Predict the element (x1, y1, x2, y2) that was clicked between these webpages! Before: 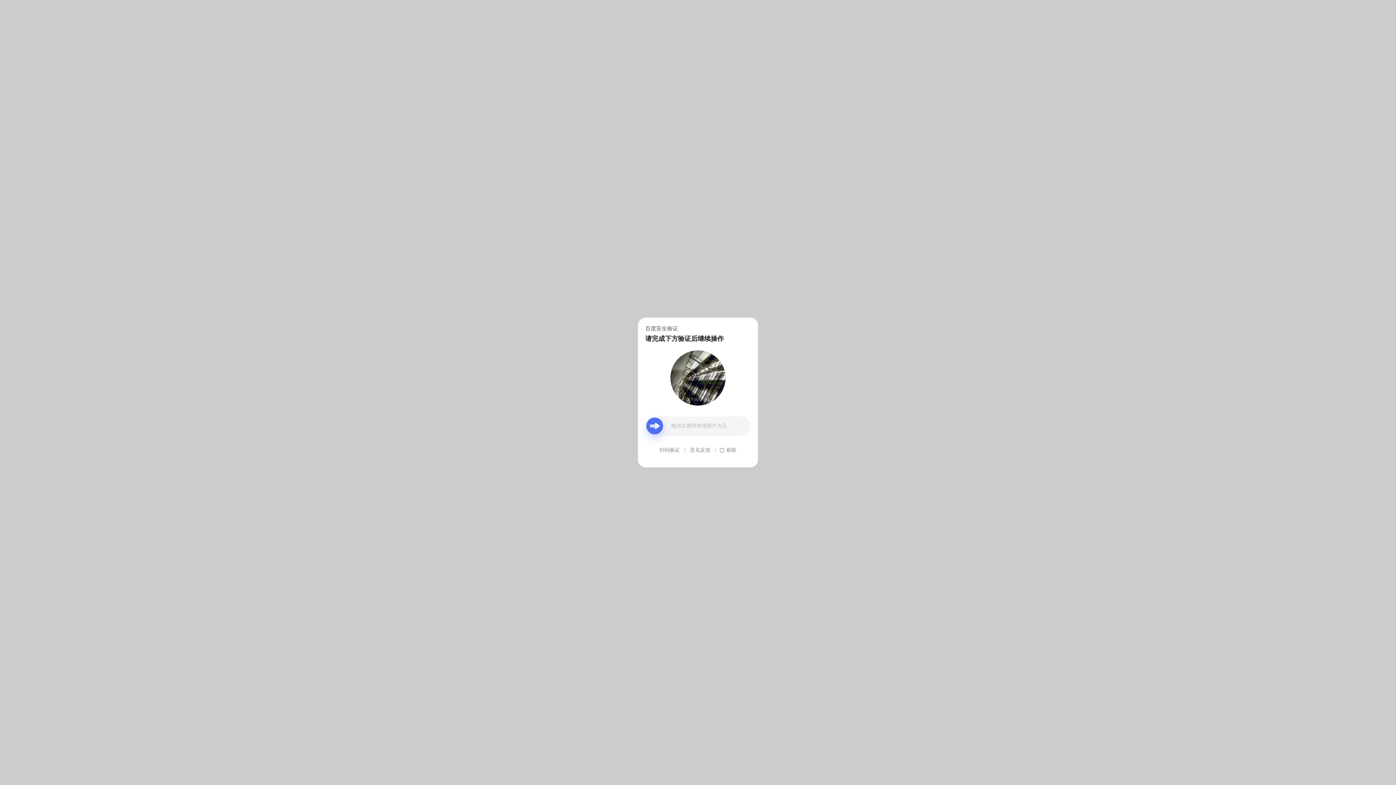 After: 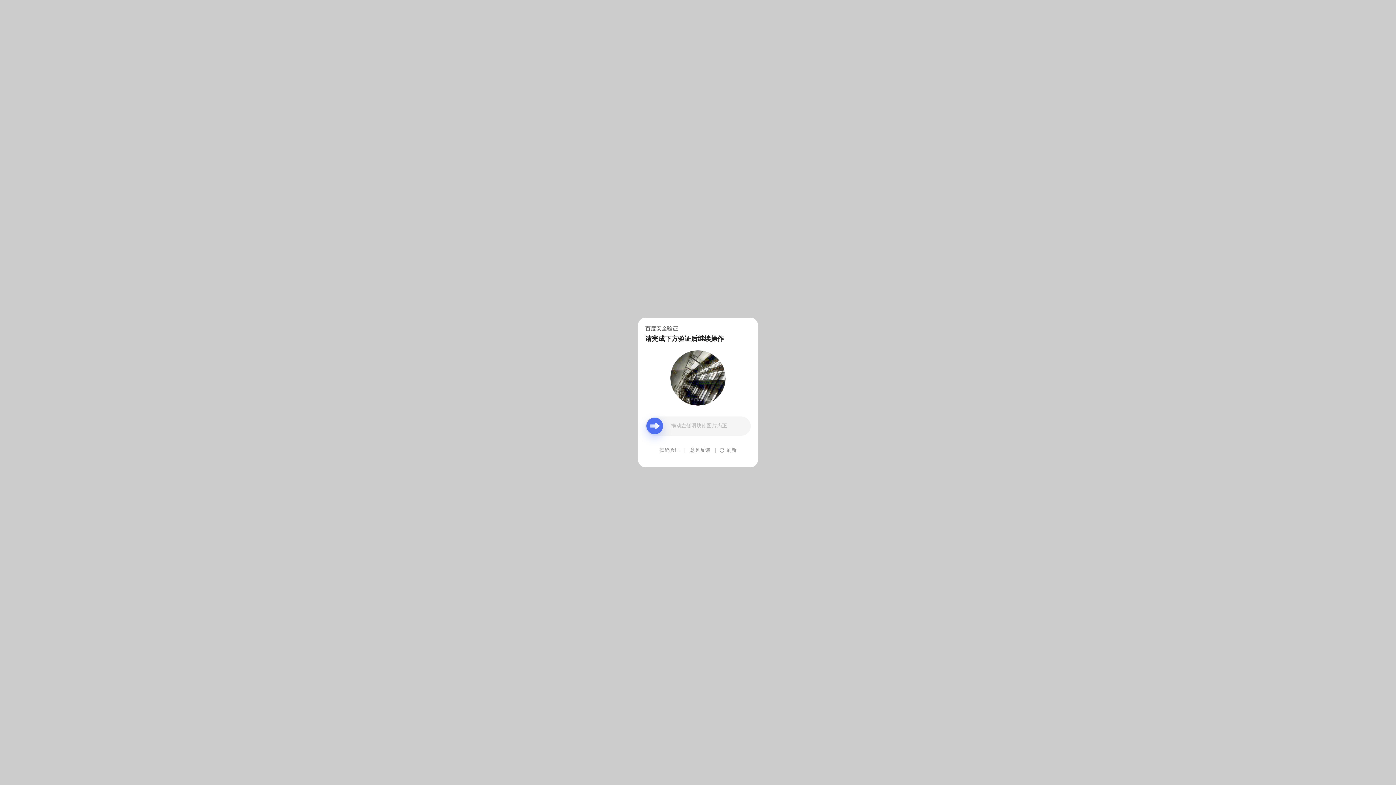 Action: bbox: (690, 439, 710, 461) label: 意见反馈